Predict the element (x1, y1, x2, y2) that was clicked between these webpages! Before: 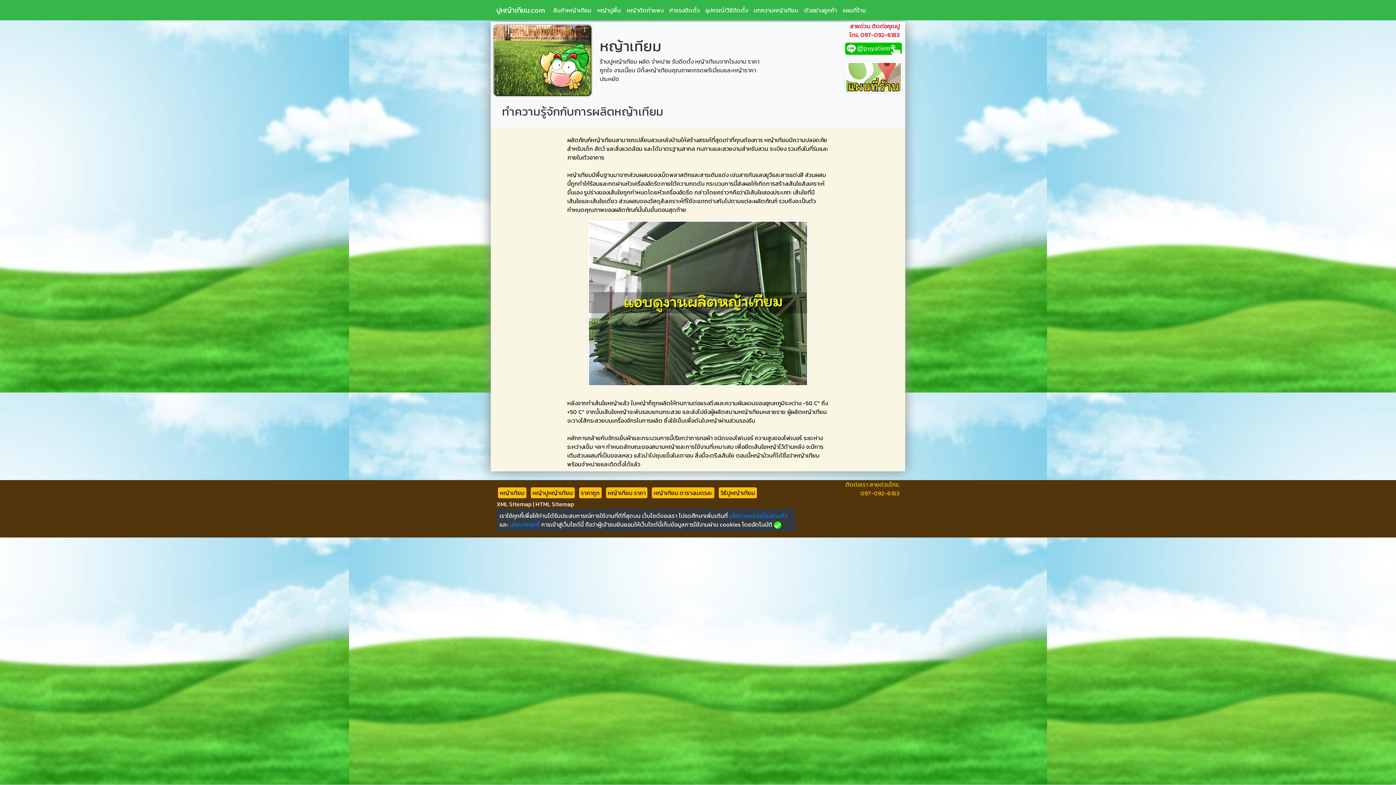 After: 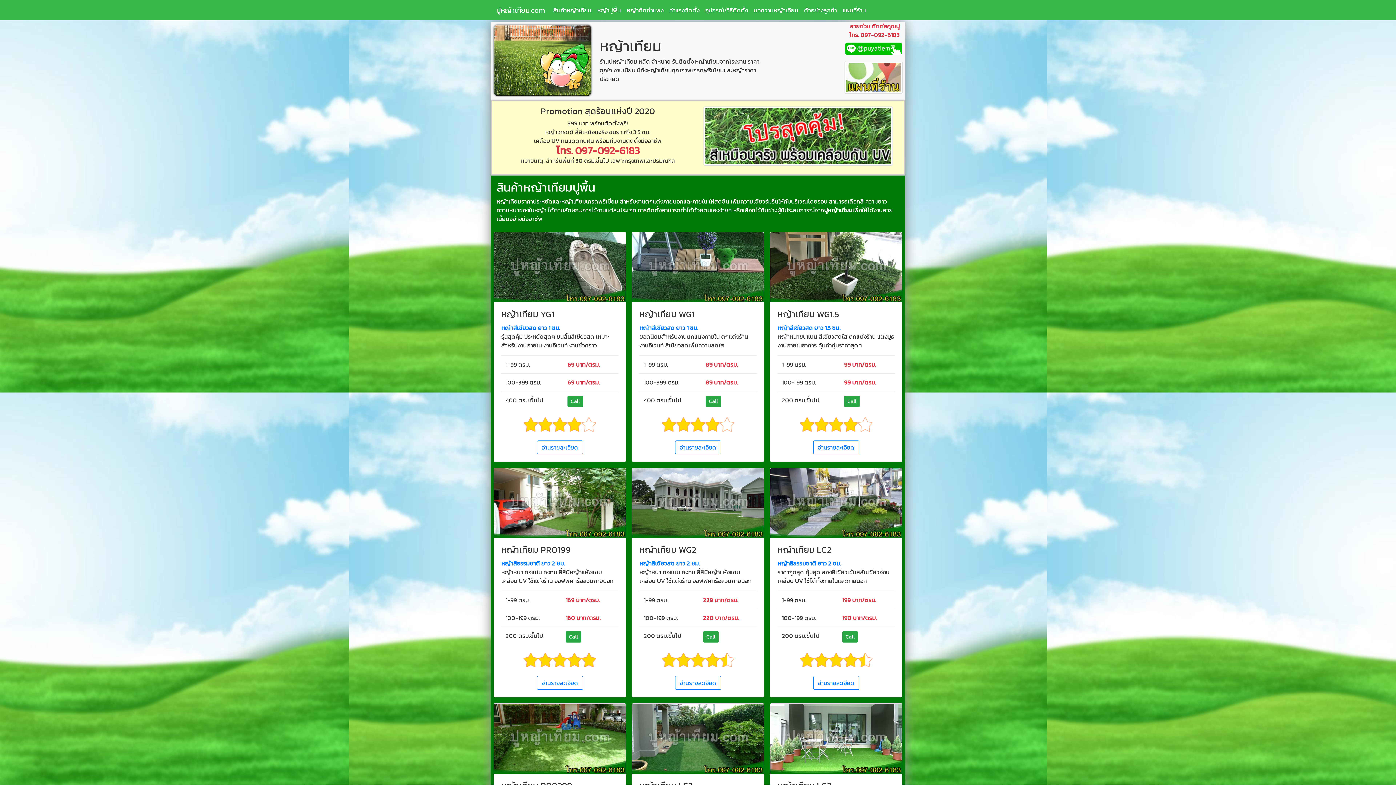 Action: bbox: (550, 2, 594, 17) label: สินค้าหญ้าเทียม